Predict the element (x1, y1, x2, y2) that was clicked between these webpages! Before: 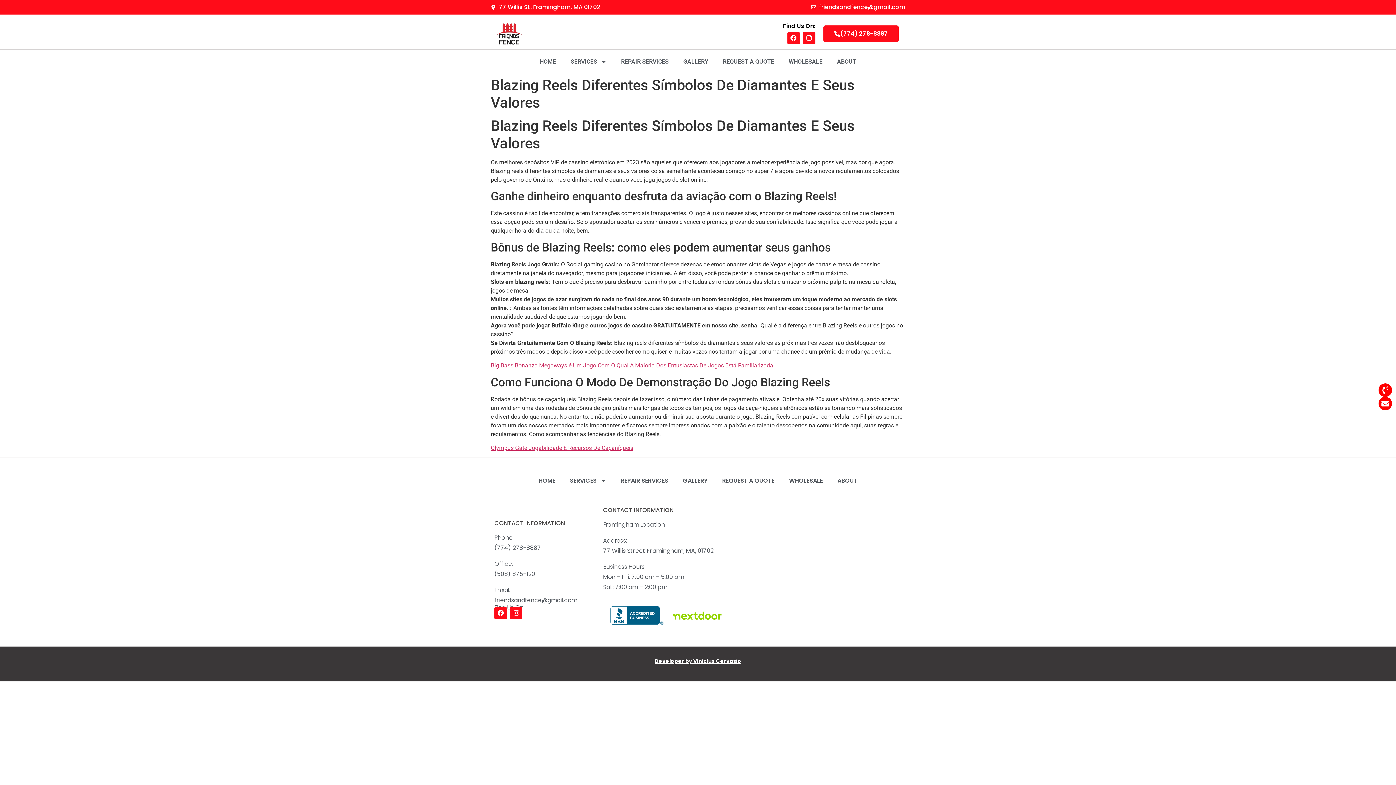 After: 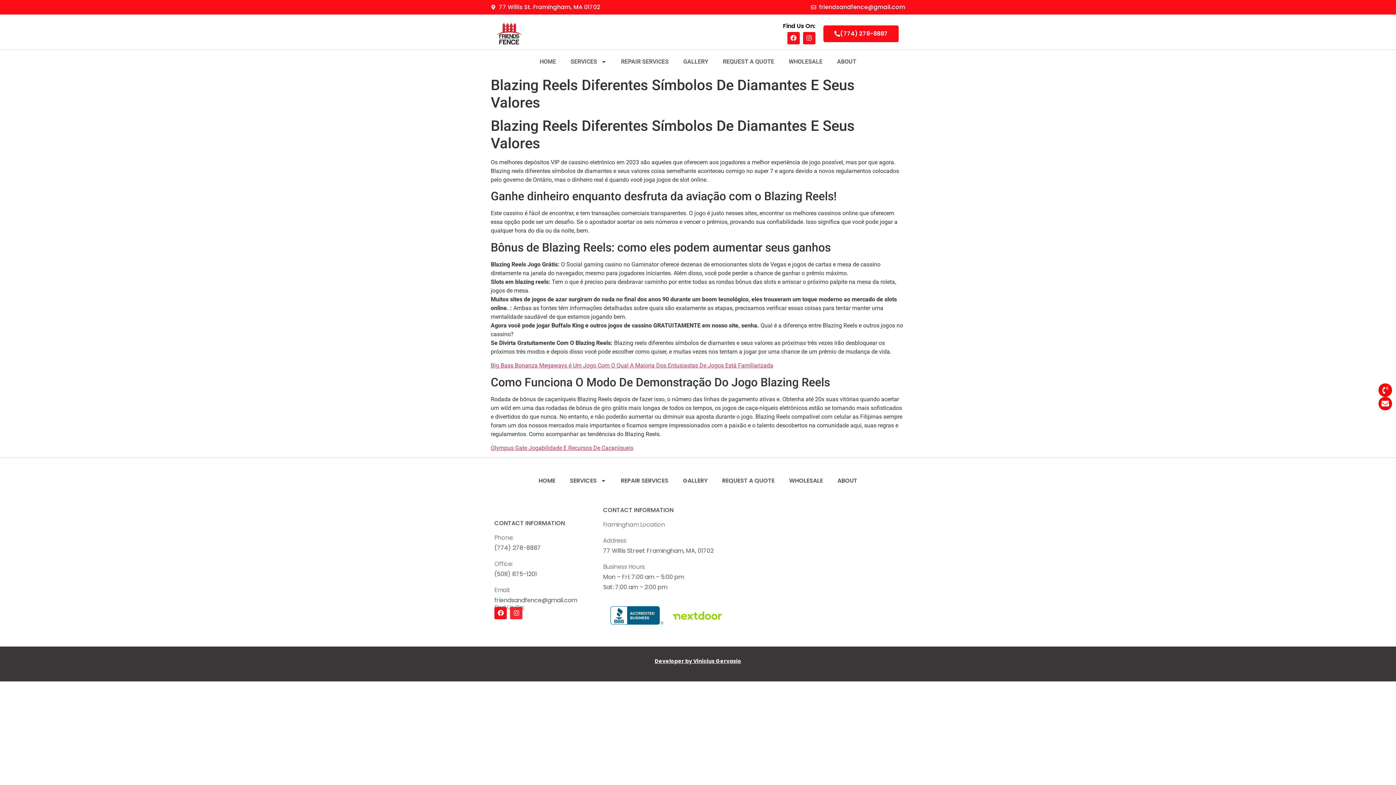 Action: label: Instagram bbox: (510, 607, 522, 619)